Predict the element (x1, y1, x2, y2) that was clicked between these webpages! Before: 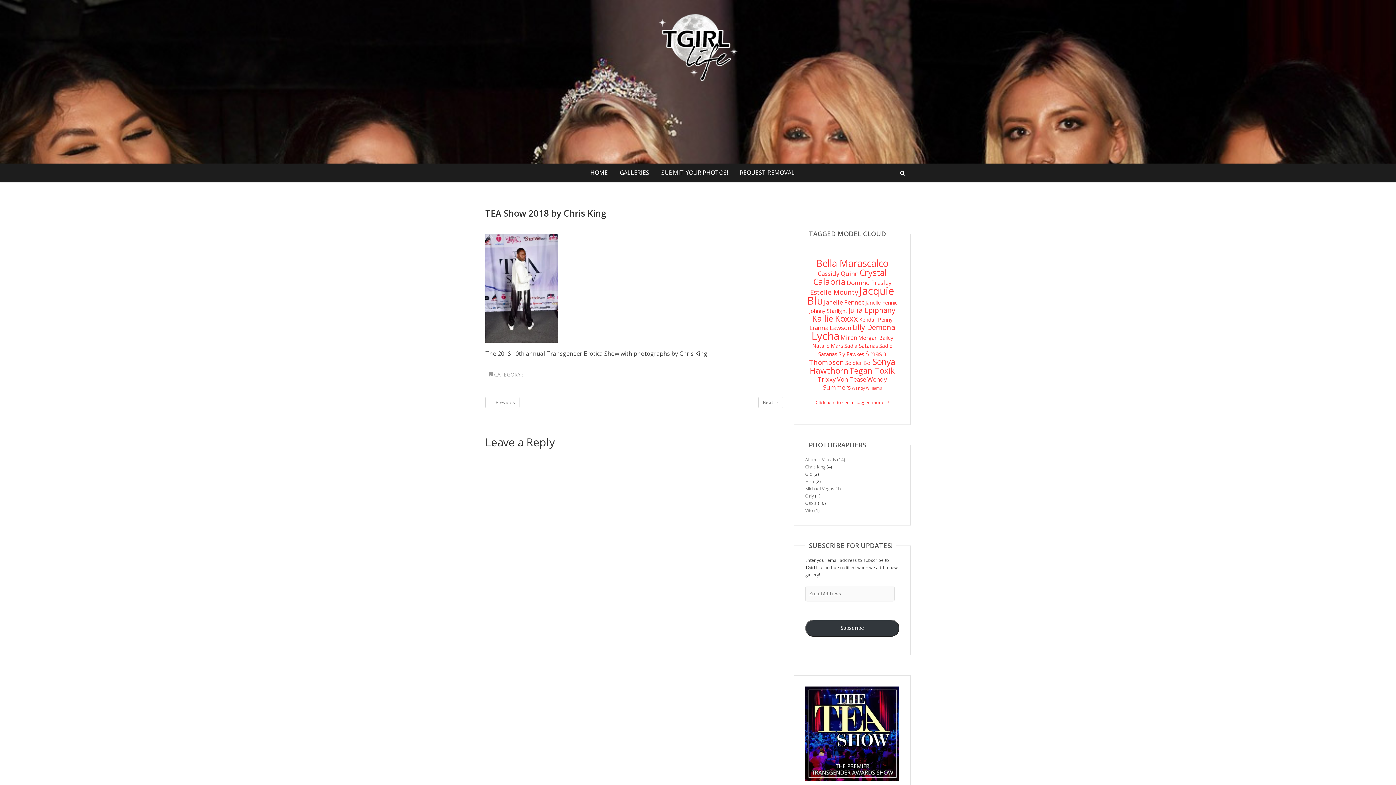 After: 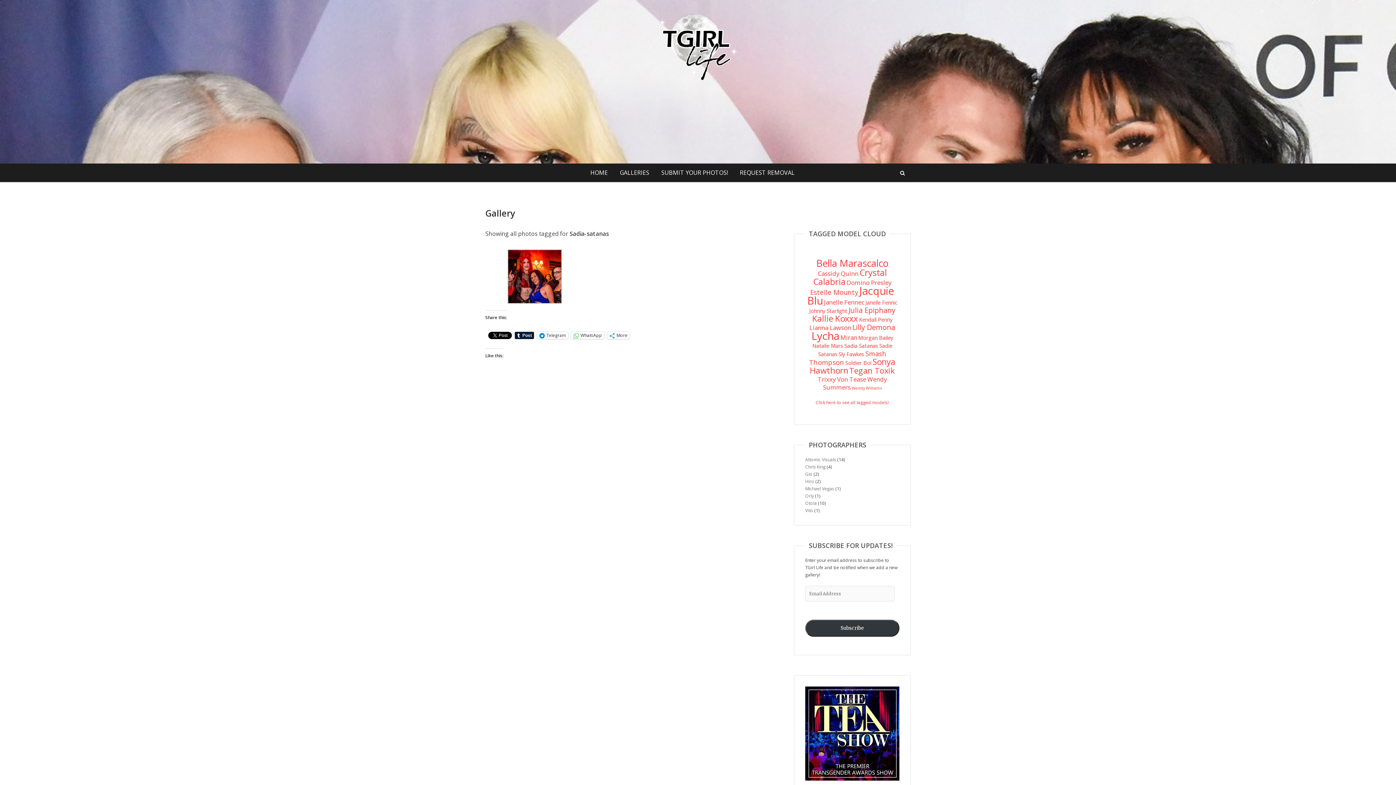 Action: label: Sadia Satanas bbox: (844, 342, 878, 349)